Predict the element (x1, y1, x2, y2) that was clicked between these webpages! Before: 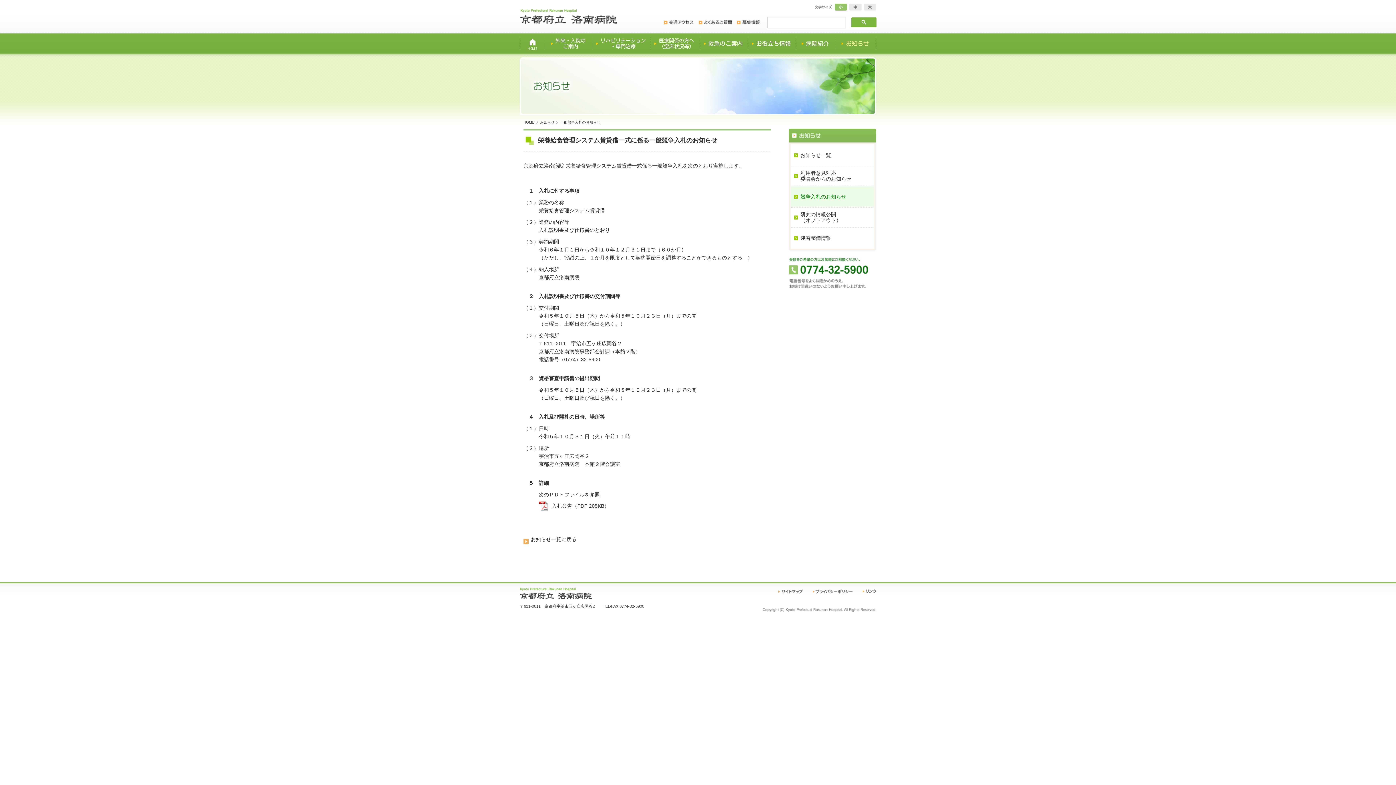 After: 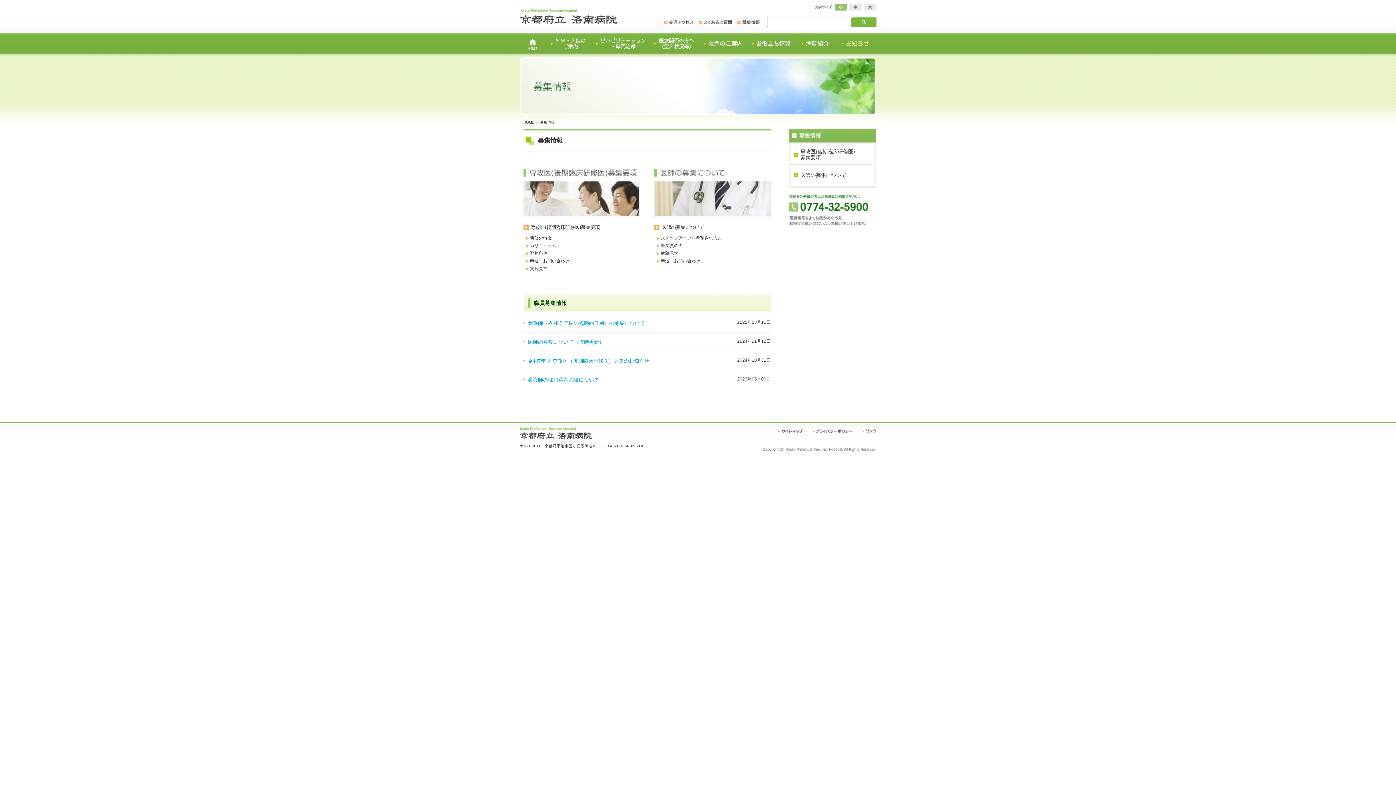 Action: bbox: (737, 17, 760, 22)